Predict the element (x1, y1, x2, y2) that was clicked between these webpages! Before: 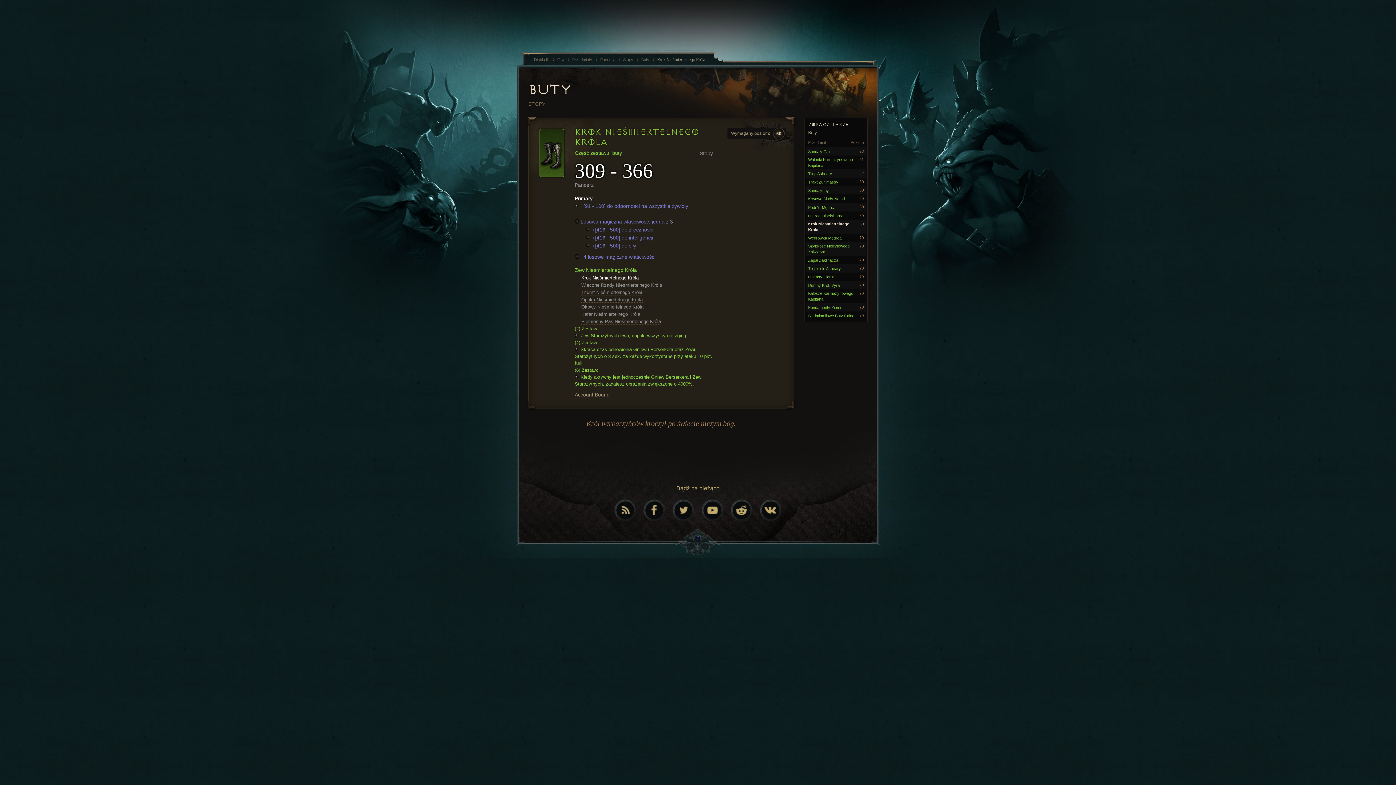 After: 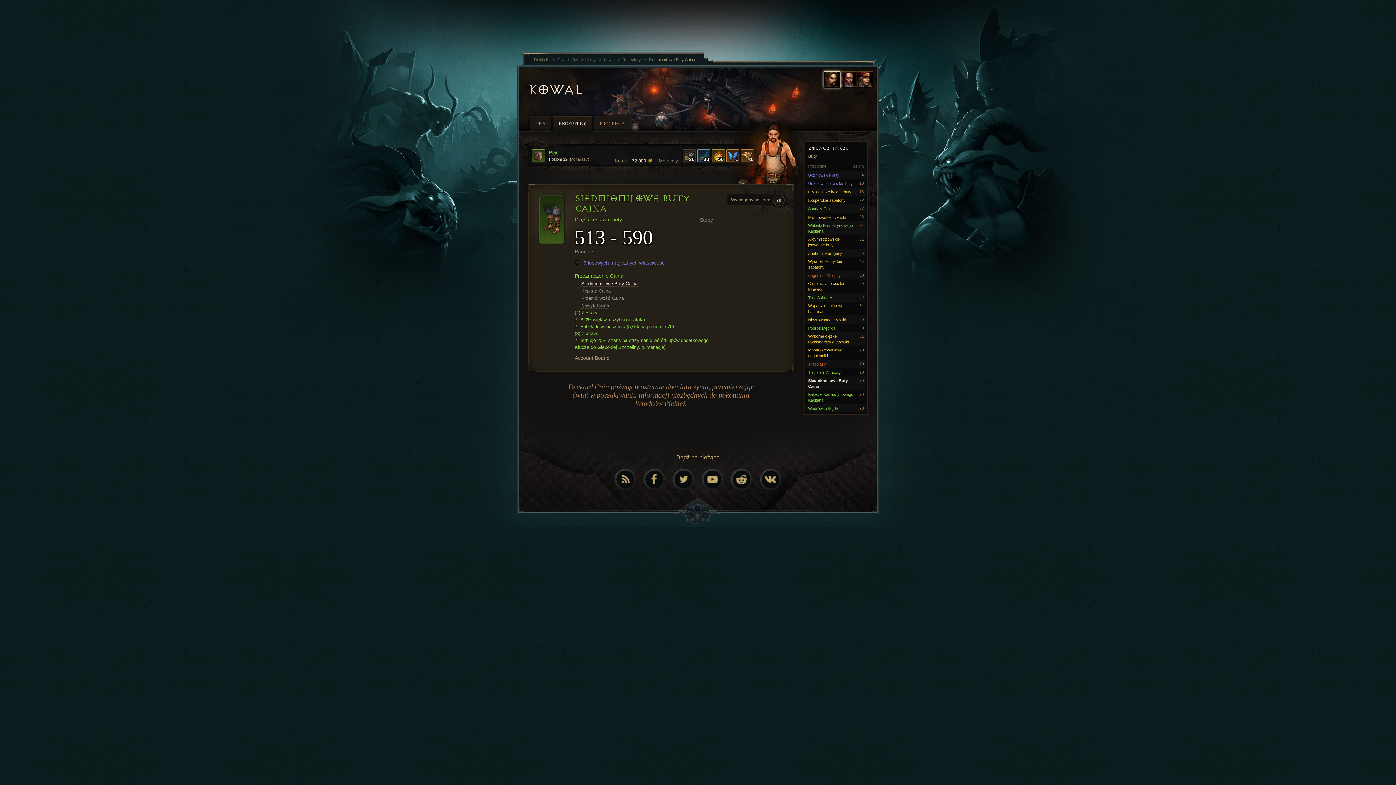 Action: label: Siedmiomilowe Buty Caina
70 bbox: (806, 311, 865, 320)